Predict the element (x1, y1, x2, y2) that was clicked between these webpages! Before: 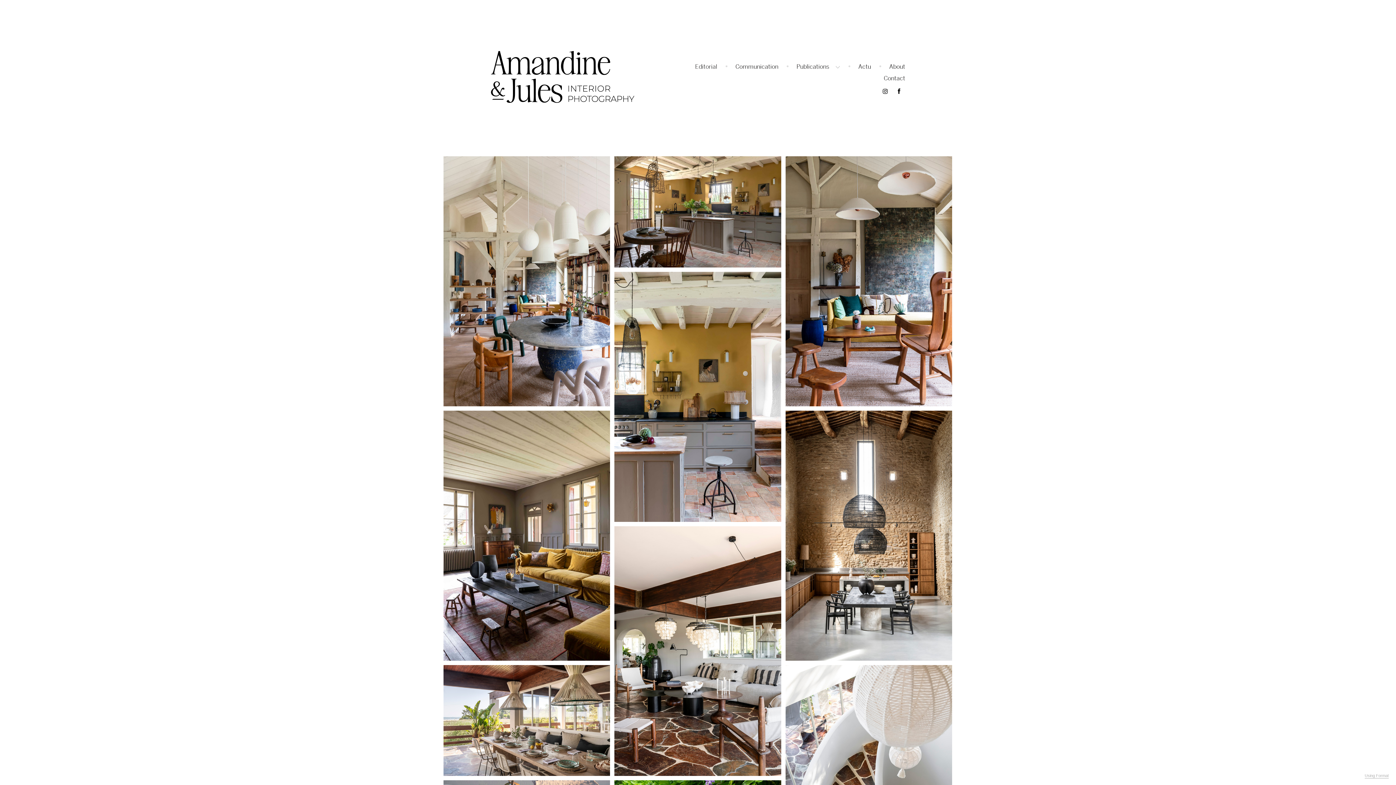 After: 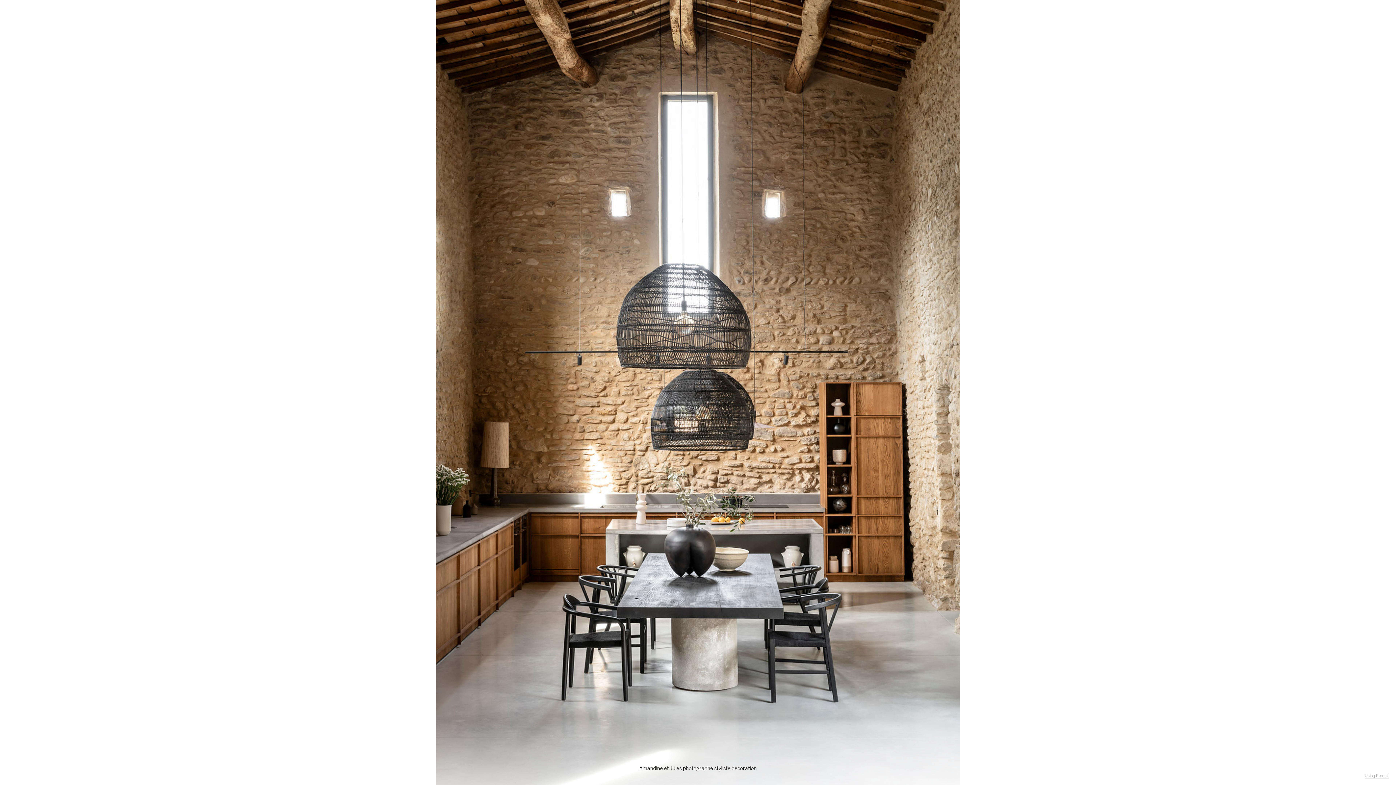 Action: bbox: (785, 410, 952, 660) label: Amandine et Jules photographe styliste decoration